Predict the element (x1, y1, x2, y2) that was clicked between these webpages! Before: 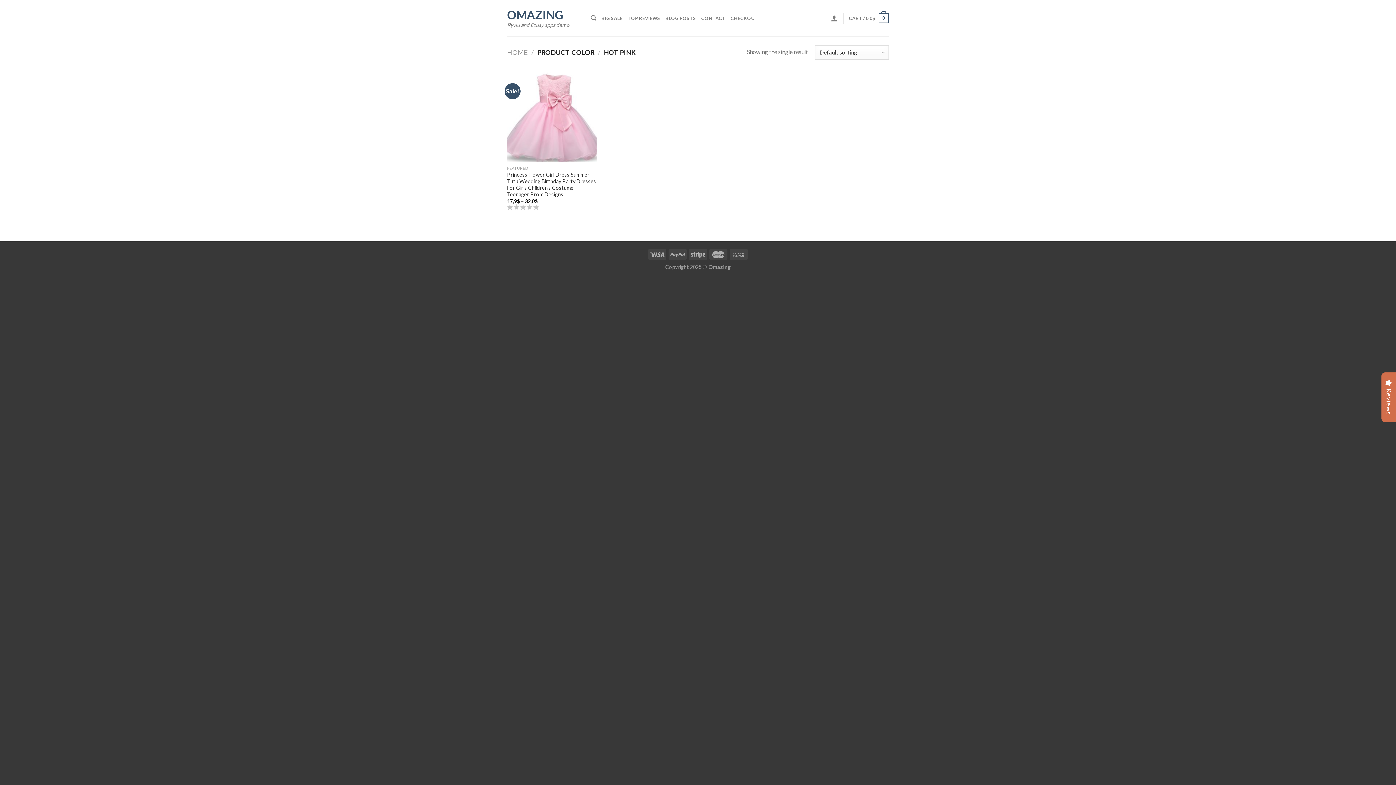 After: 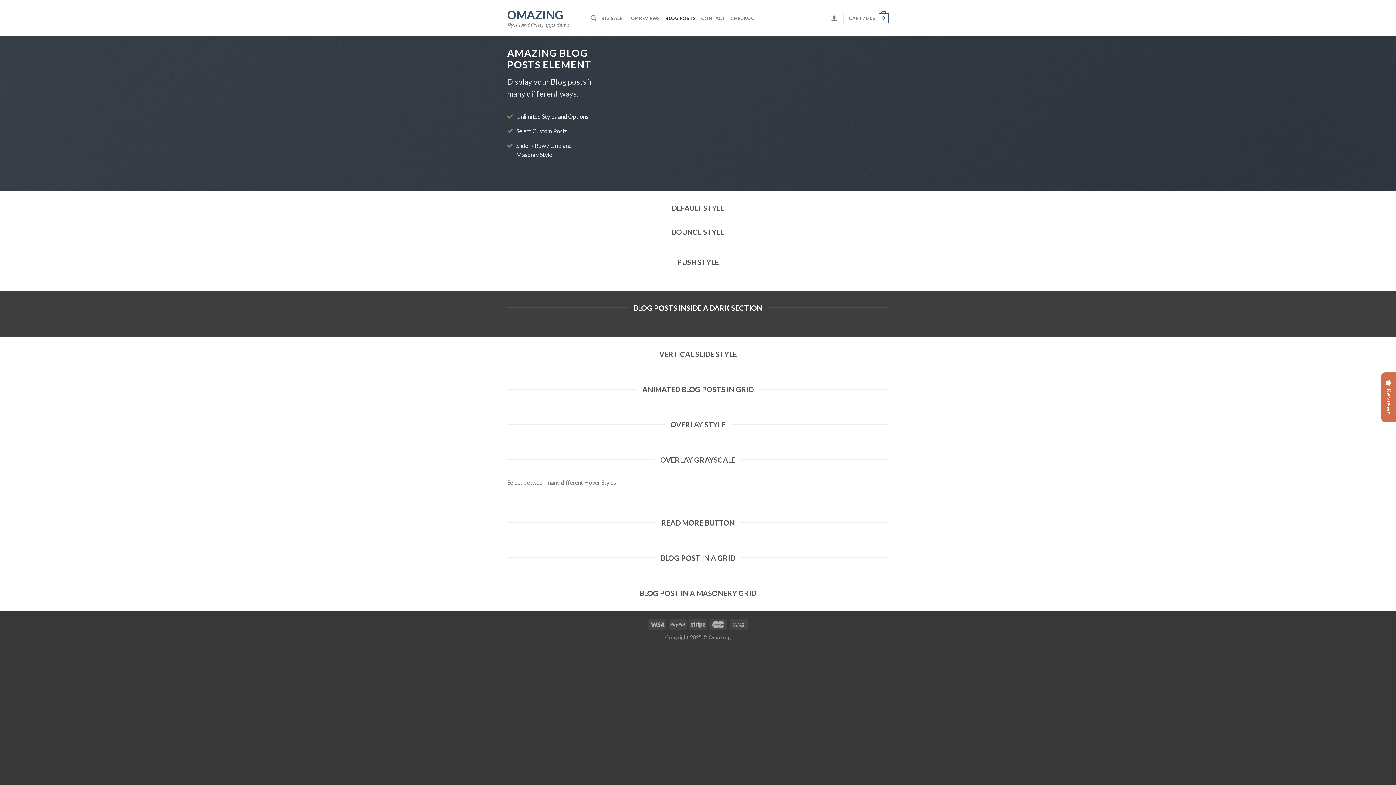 Action: bbox: (665, 11, 696, 24) label: BLOG POSTS